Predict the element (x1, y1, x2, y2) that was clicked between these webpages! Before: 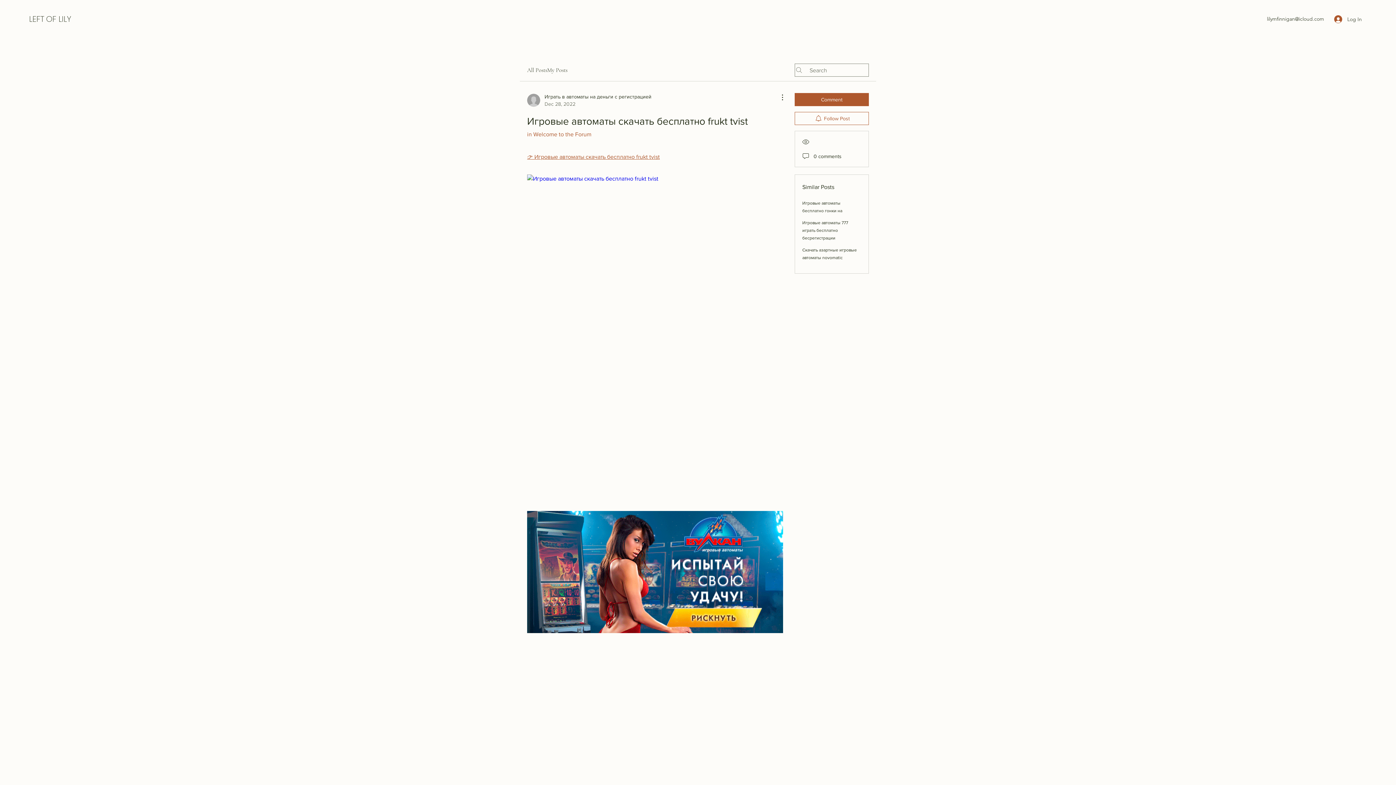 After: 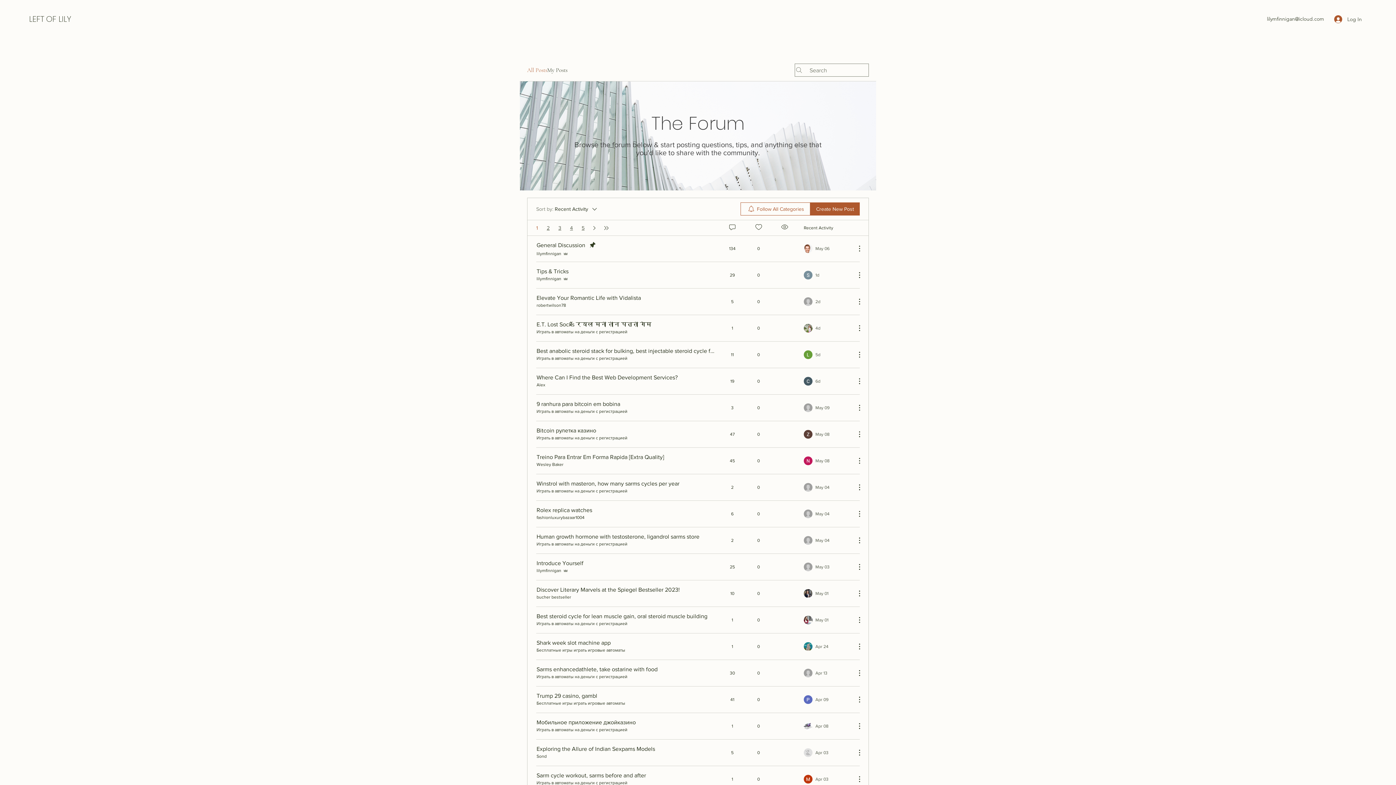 Action: bbox: (527, 65, 547, 74) label: All Posts